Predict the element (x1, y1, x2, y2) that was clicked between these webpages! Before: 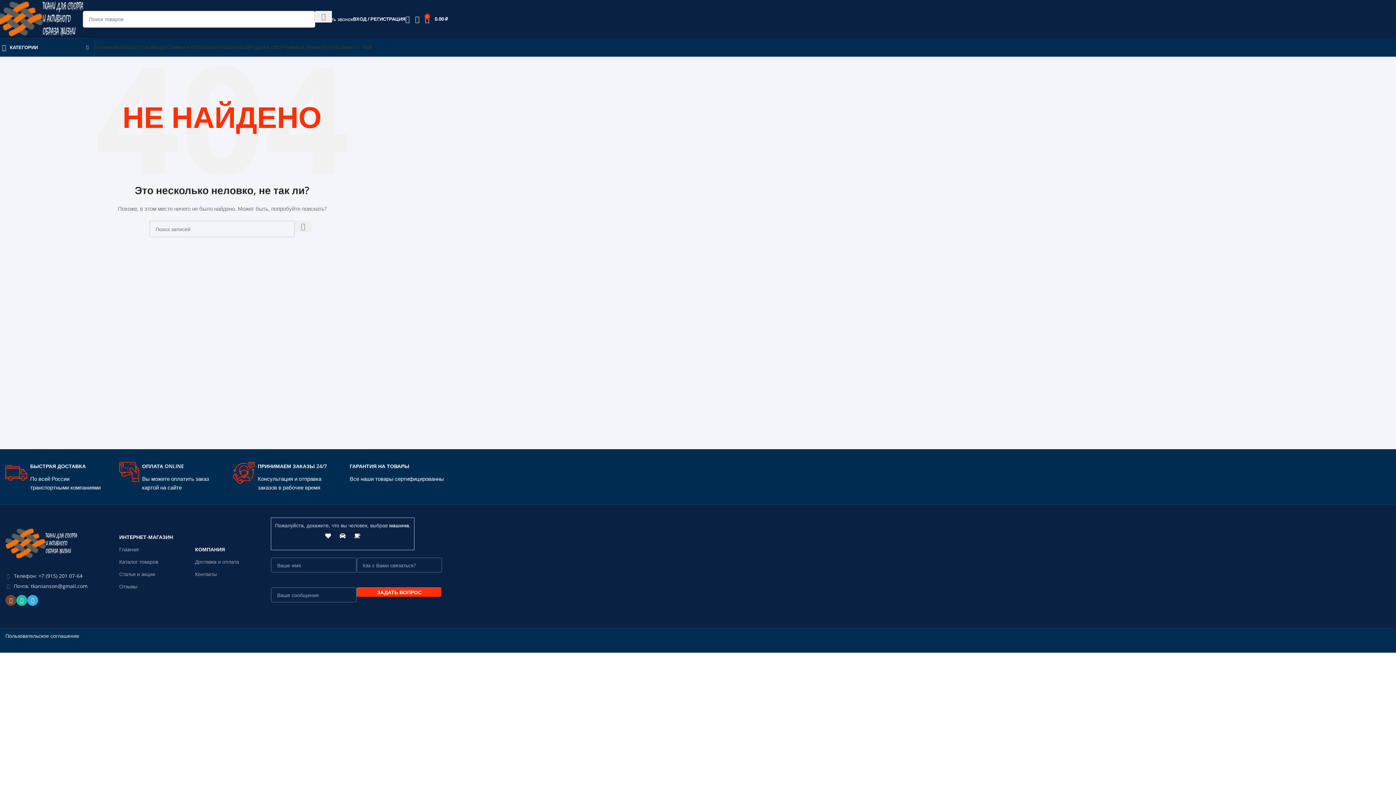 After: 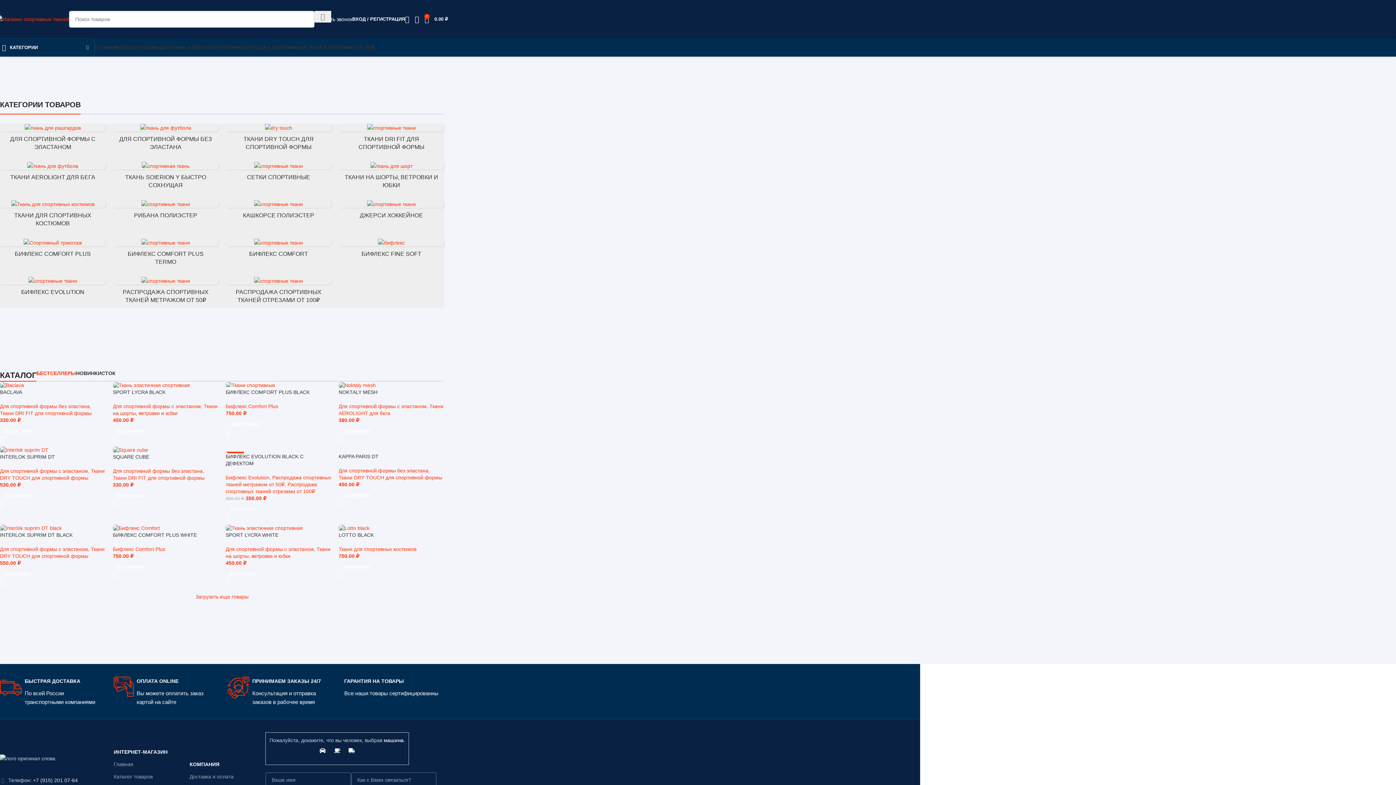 Action: bbox: (-3, 15, 82, 21) label: Site logo